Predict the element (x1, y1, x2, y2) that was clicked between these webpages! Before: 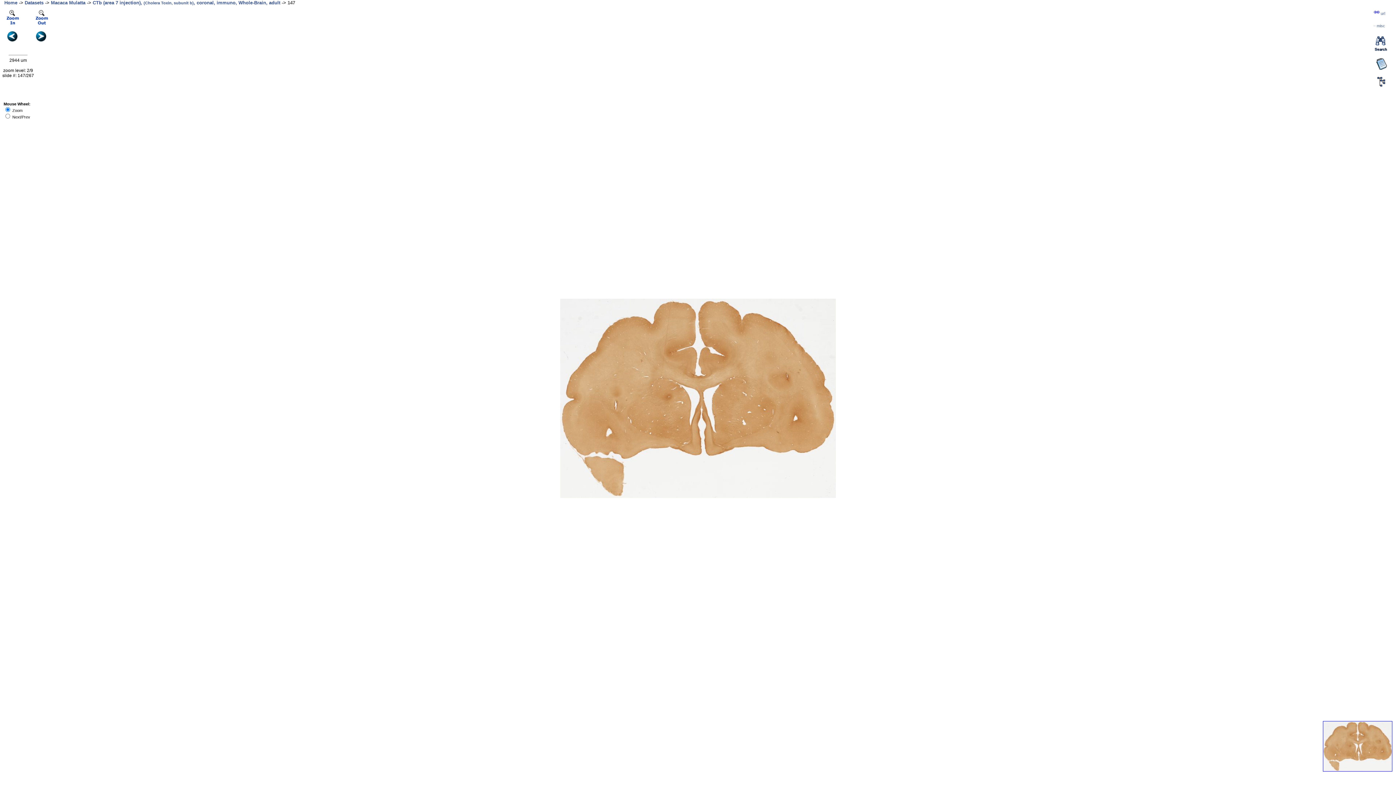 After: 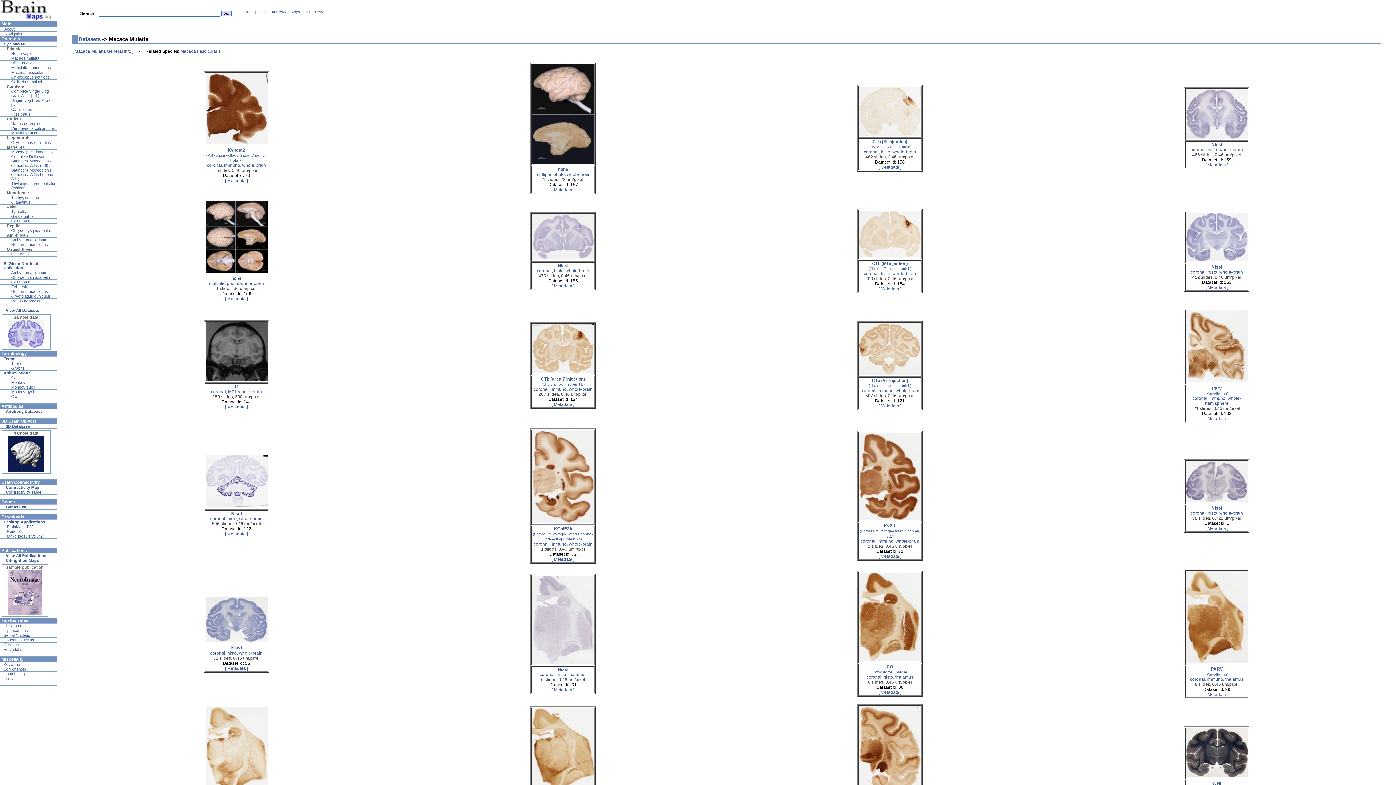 Action: label: Macaca Mulatta bbox: (50, 0, 85, 5)